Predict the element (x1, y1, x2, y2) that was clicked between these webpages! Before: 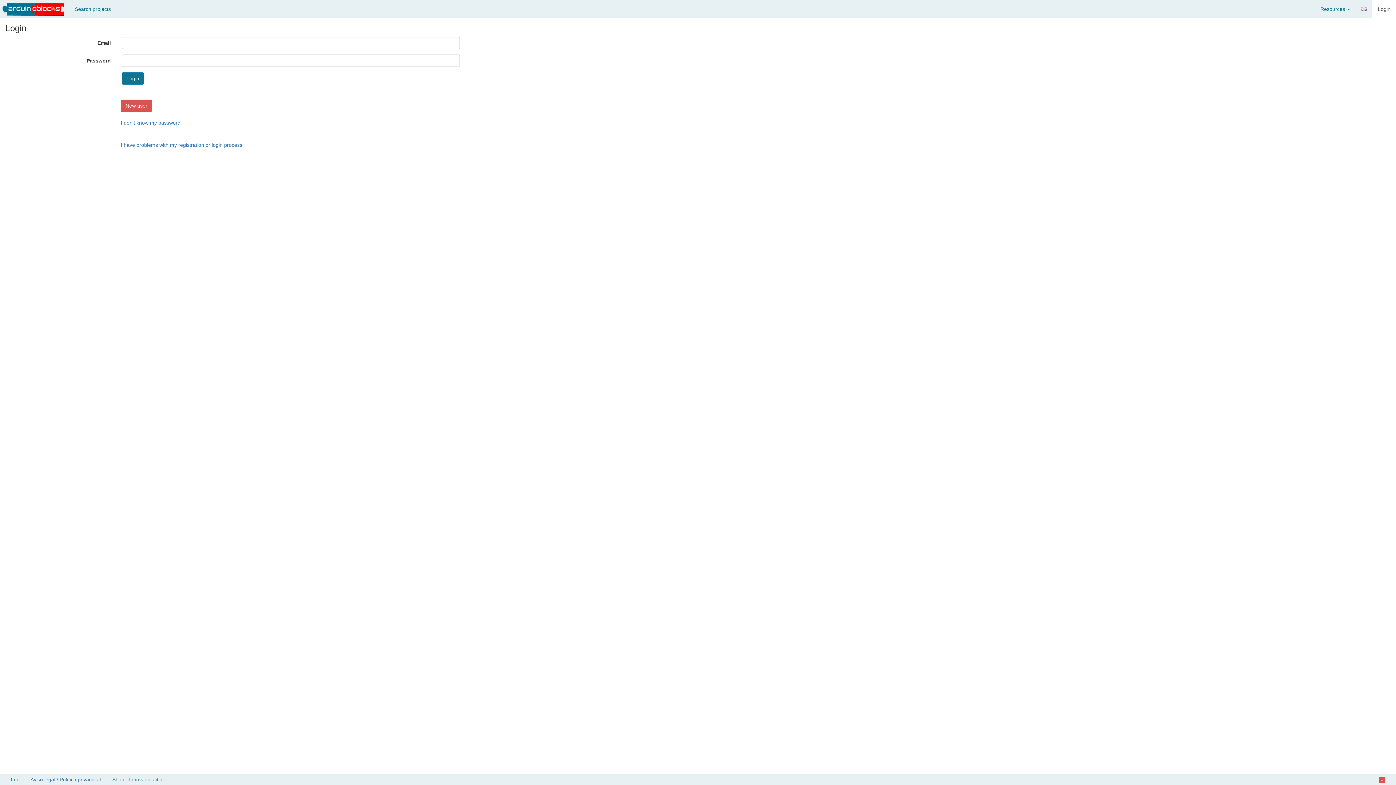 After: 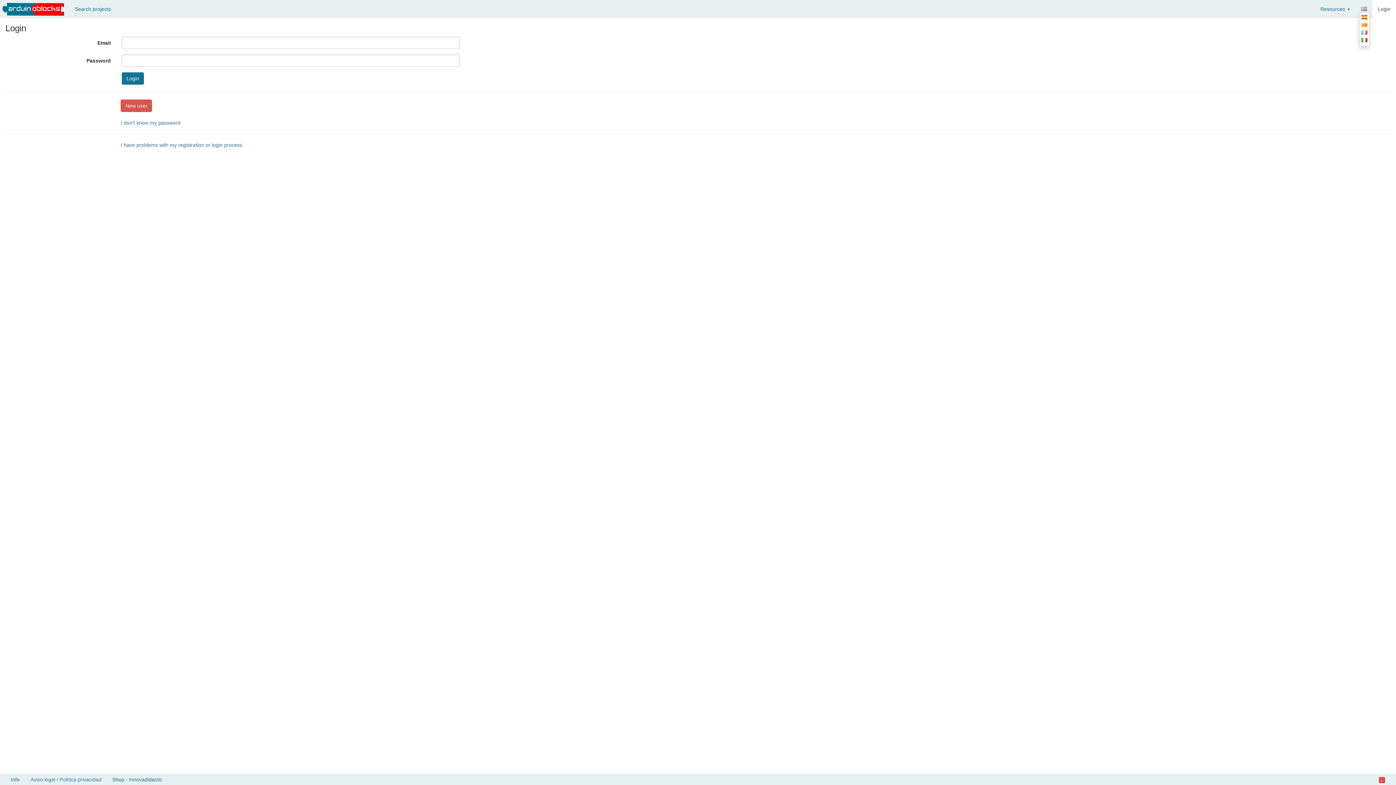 Action: bbox: (1361, 6, 1367, 12)